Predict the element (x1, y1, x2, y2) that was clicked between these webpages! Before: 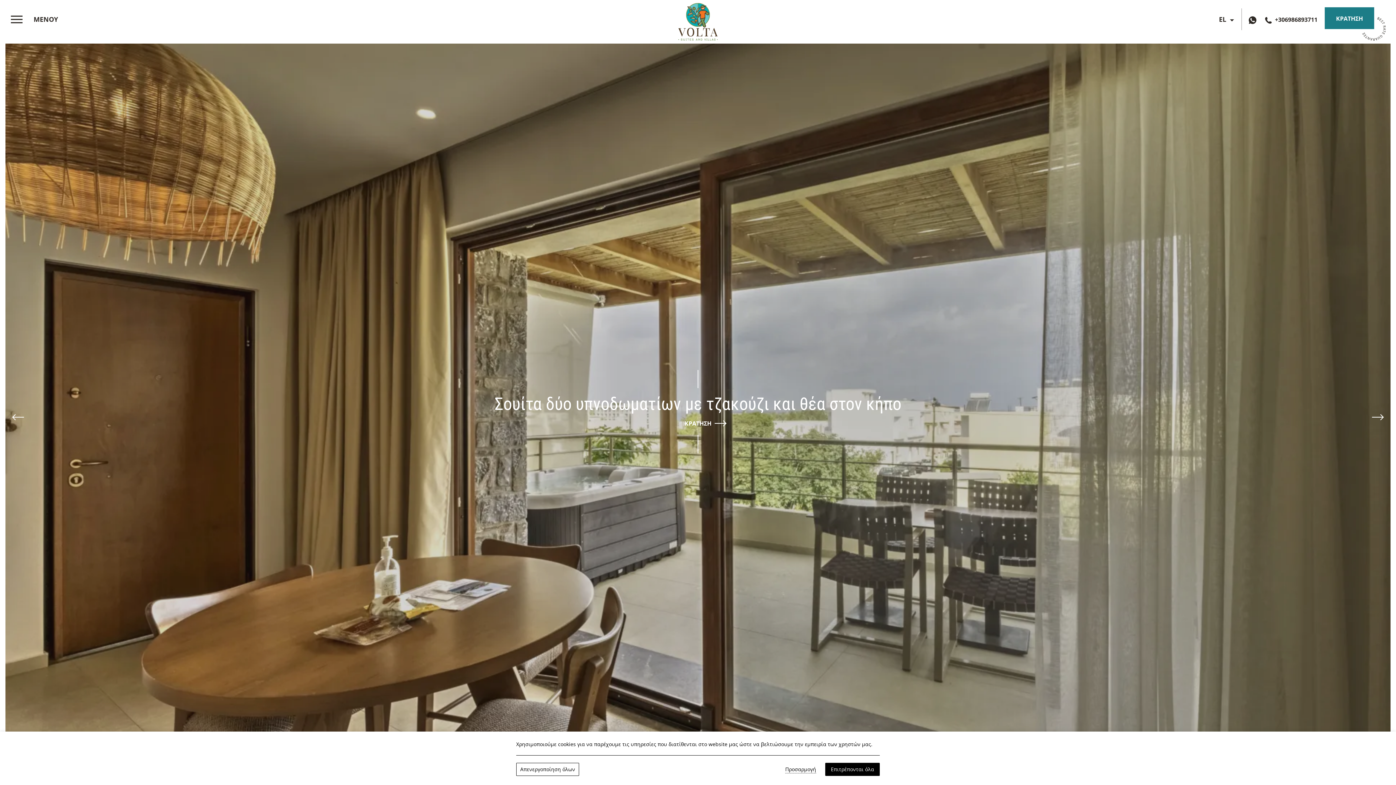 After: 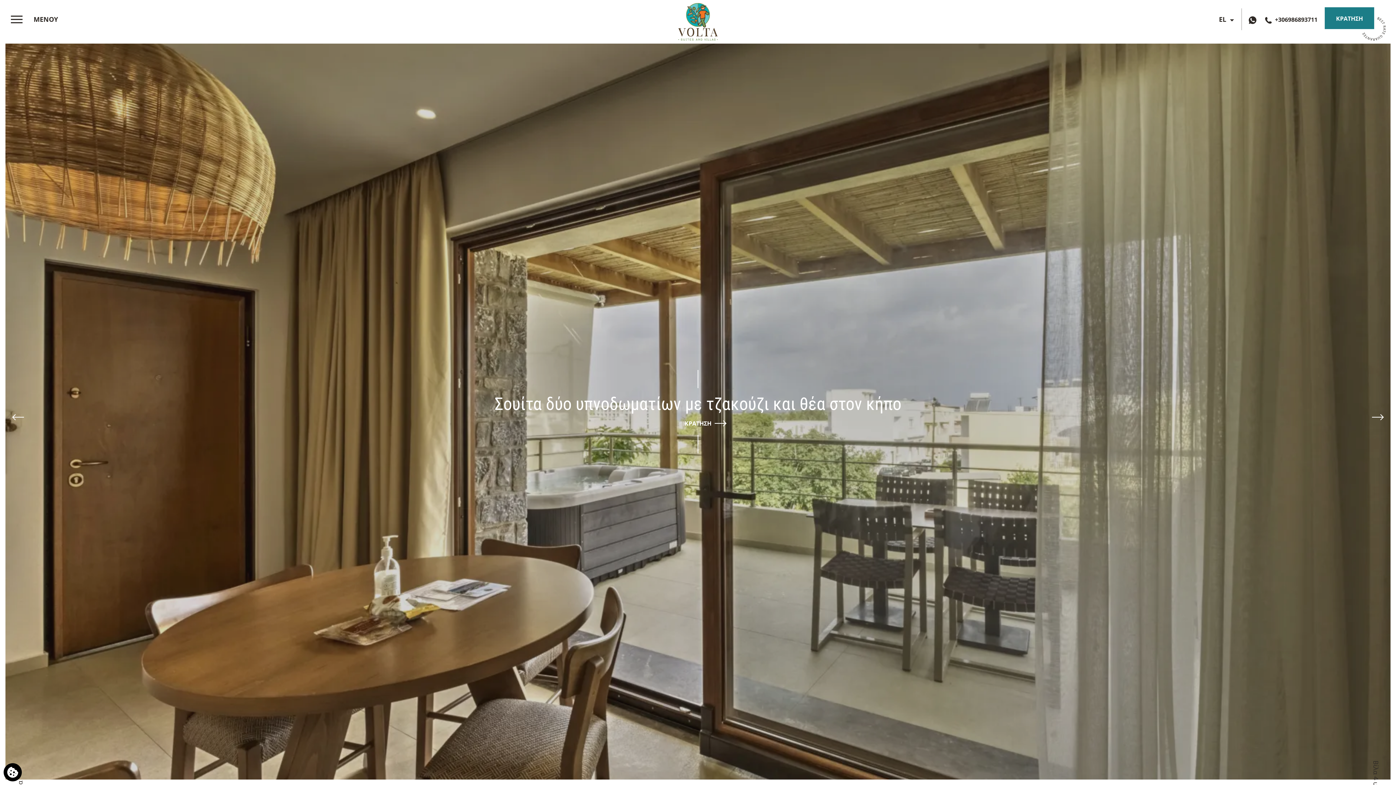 Action: label: Απενεργοποίηση όλων bbox: (516, 764, 579, 777)